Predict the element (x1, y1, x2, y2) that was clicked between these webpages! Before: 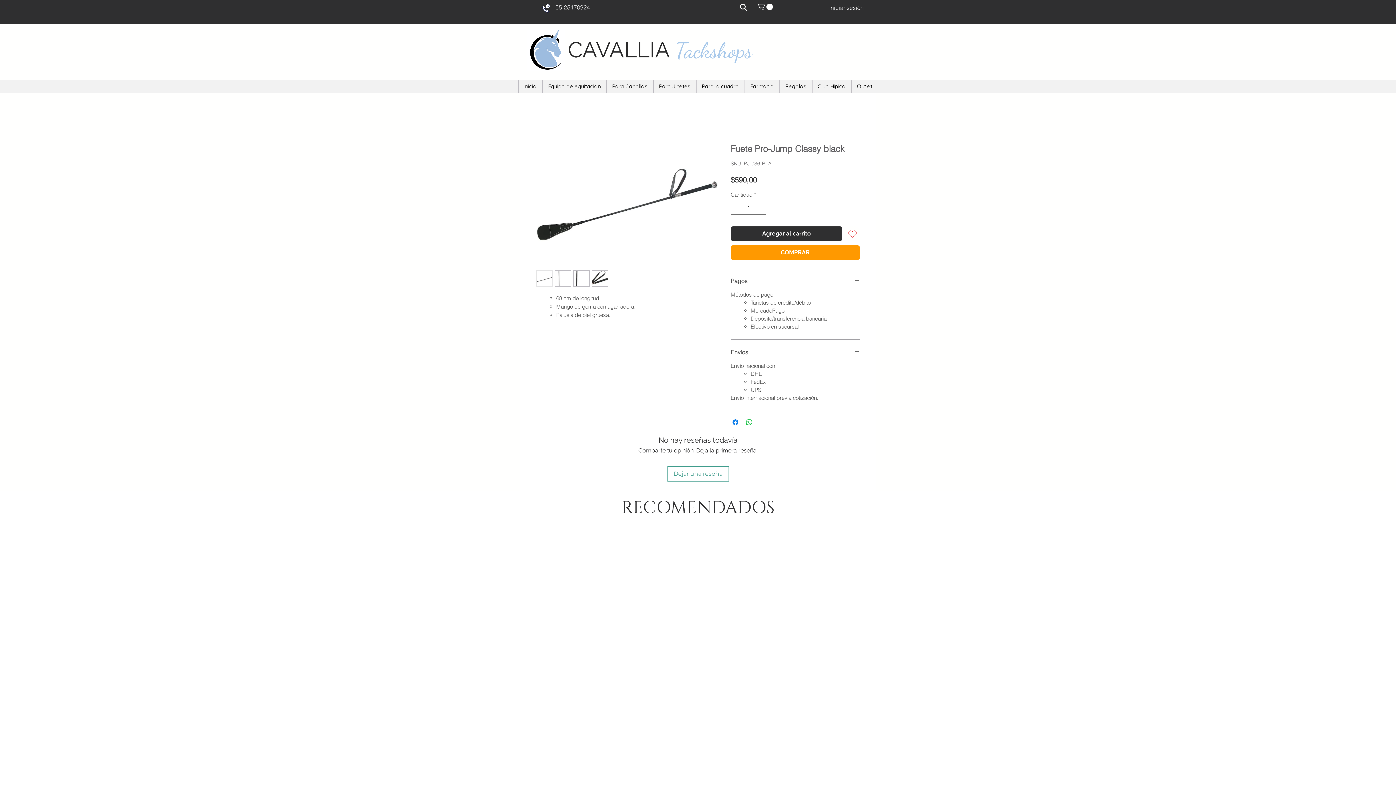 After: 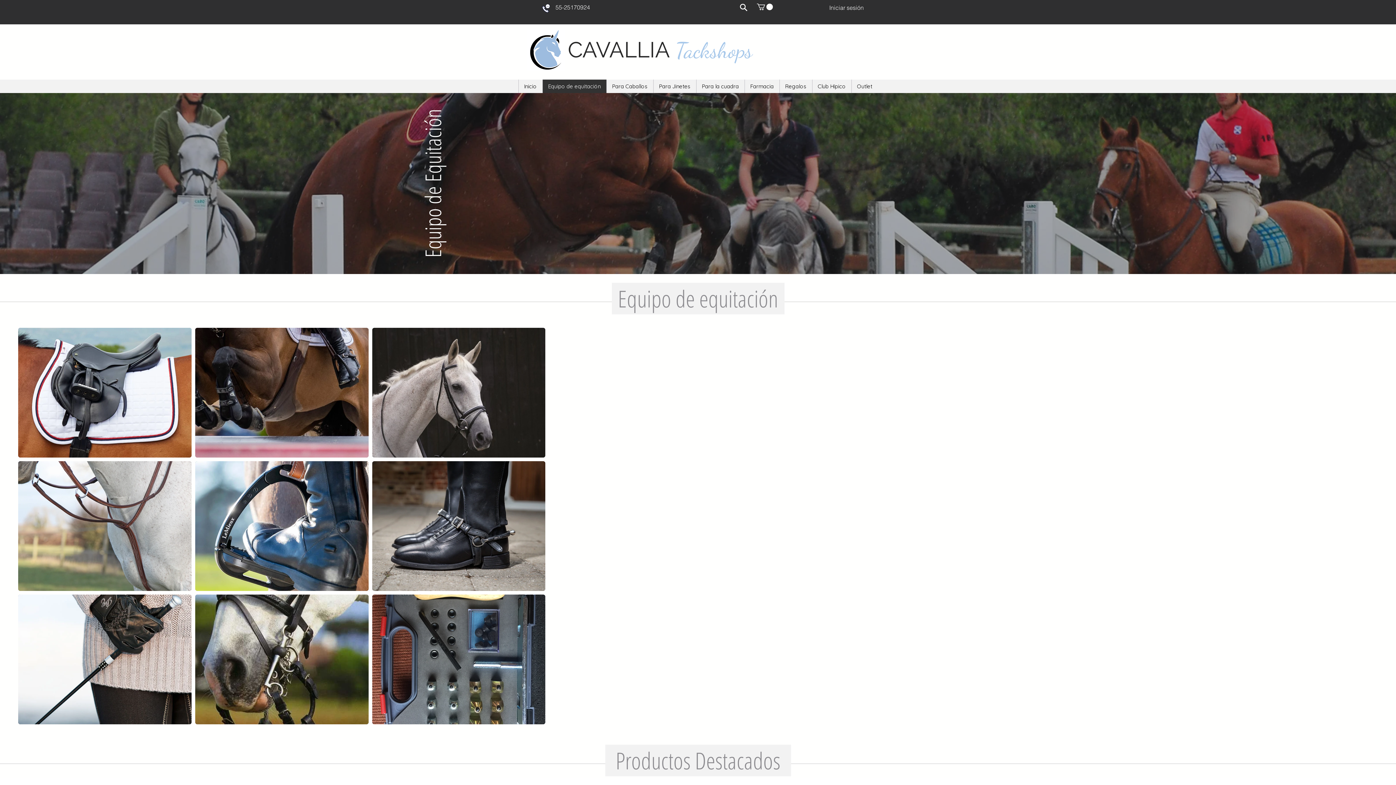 Action: bbox: (542, 79, 606, 93) label: Equipo de equitación